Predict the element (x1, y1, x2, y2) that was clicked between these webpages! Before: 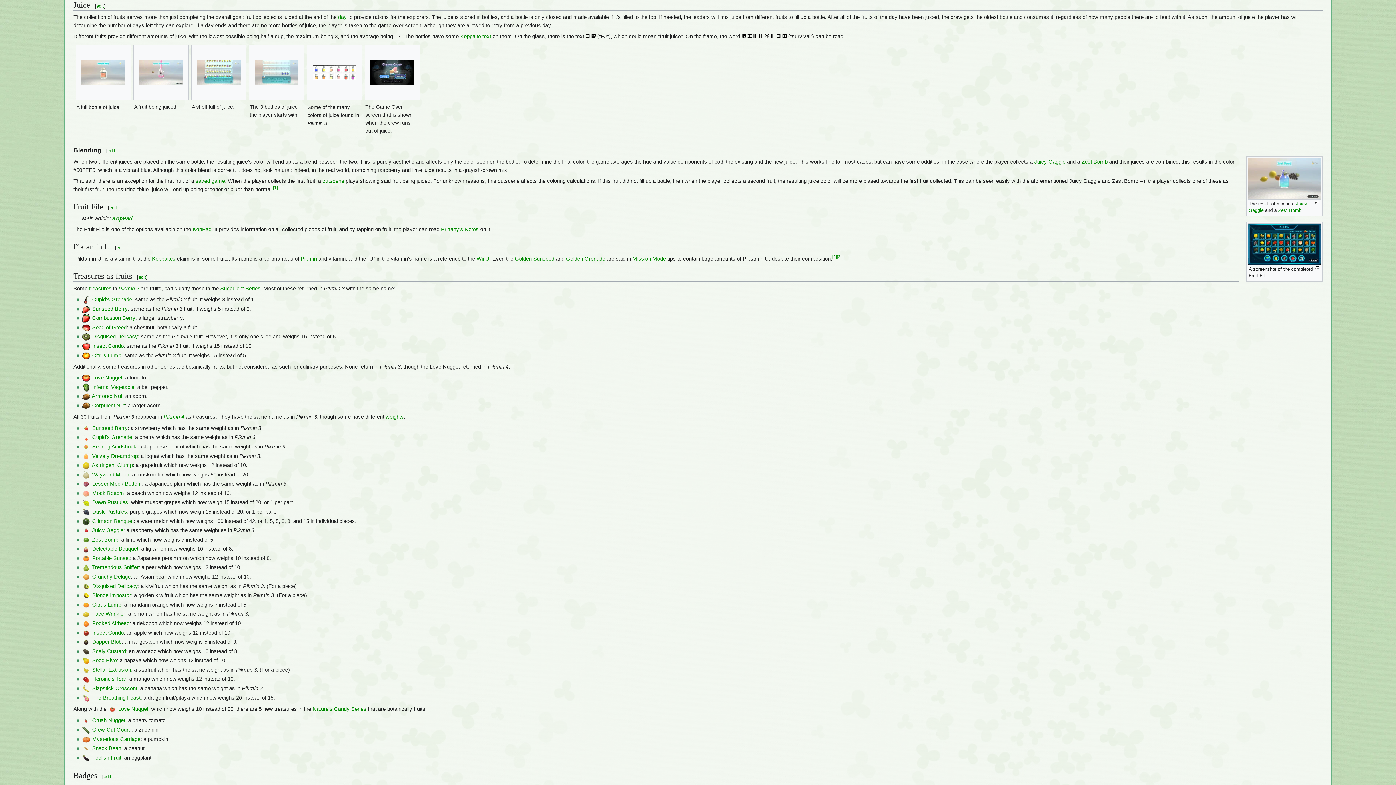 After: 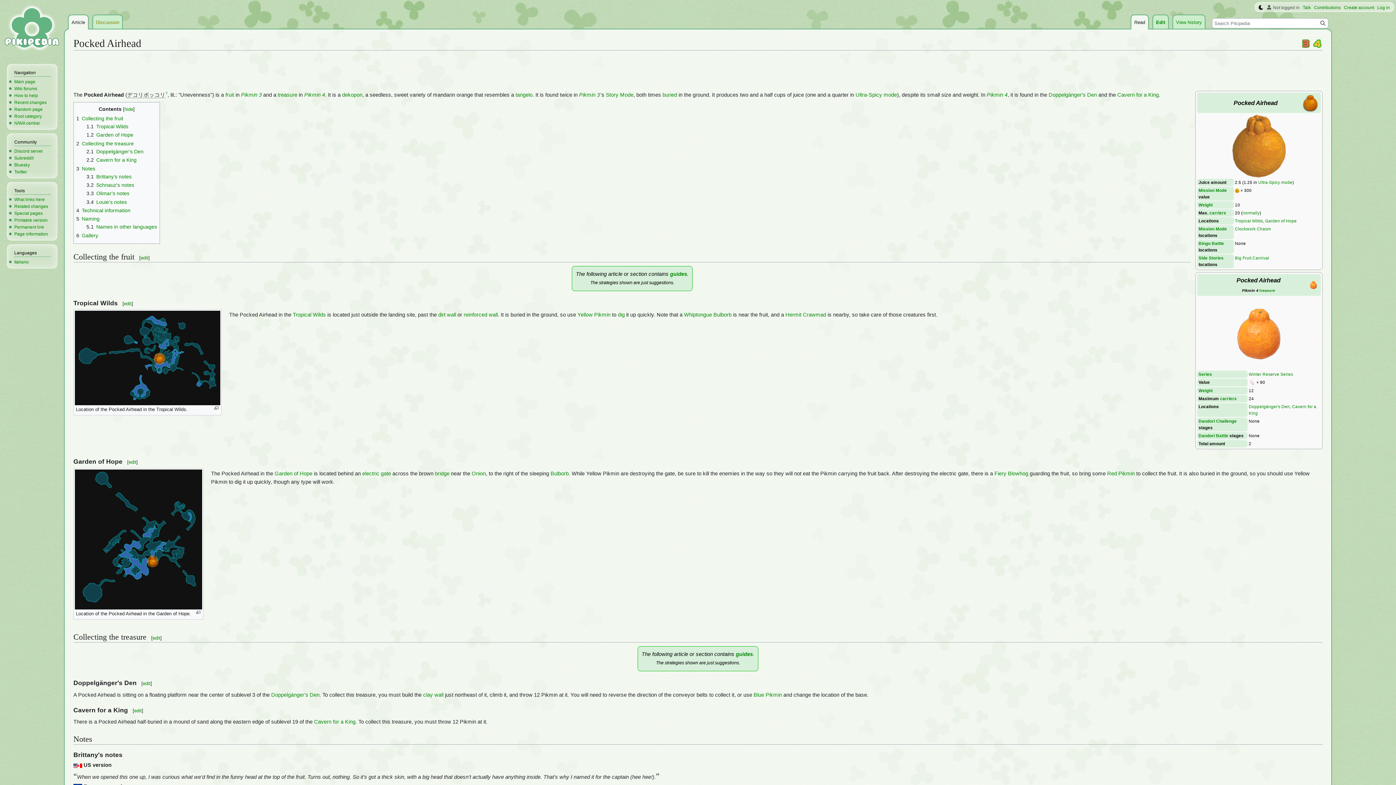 Action: bbox: (81, 620, 90, 626)